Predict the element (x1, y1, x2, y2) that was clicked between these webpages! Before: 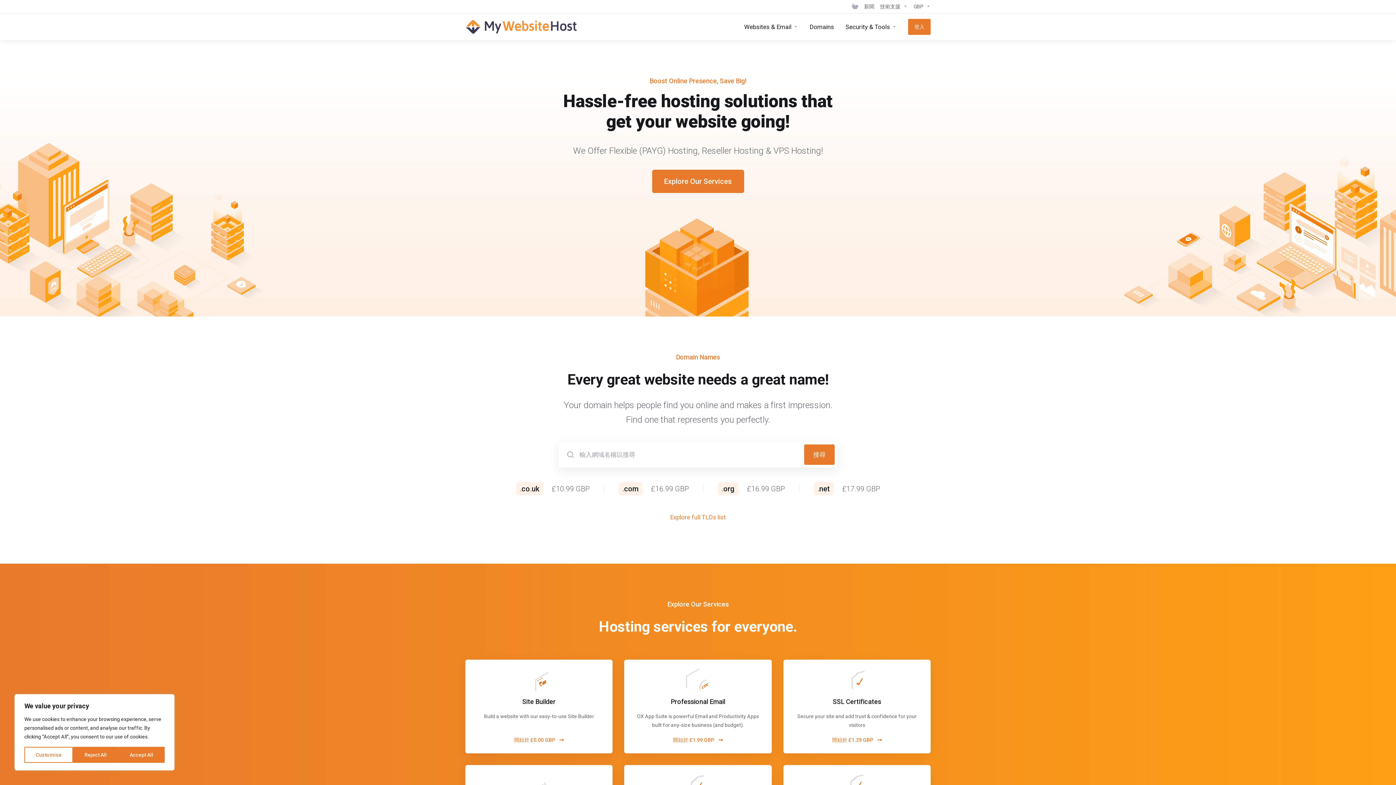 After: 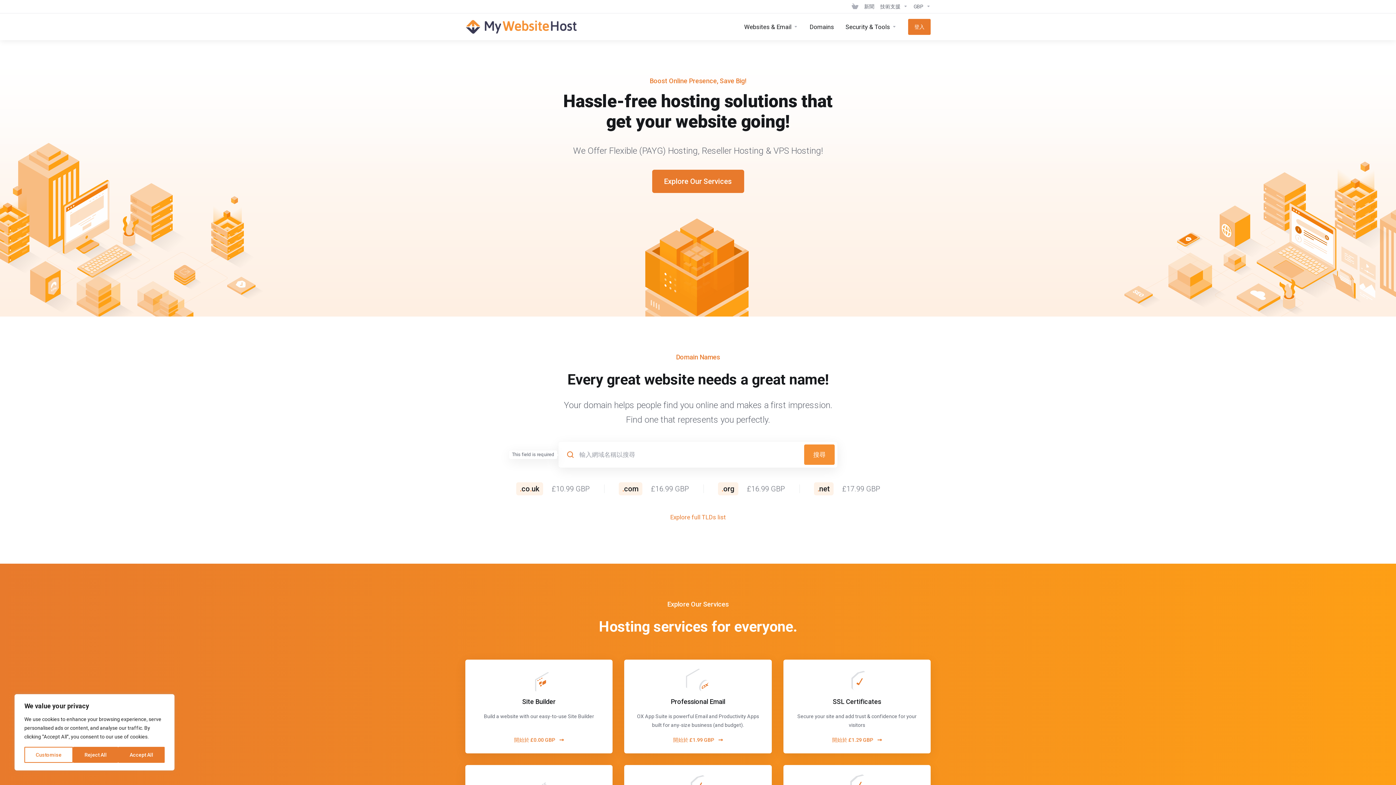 Action: label: 搜尋 bbox: (804, 444, 834, 465)